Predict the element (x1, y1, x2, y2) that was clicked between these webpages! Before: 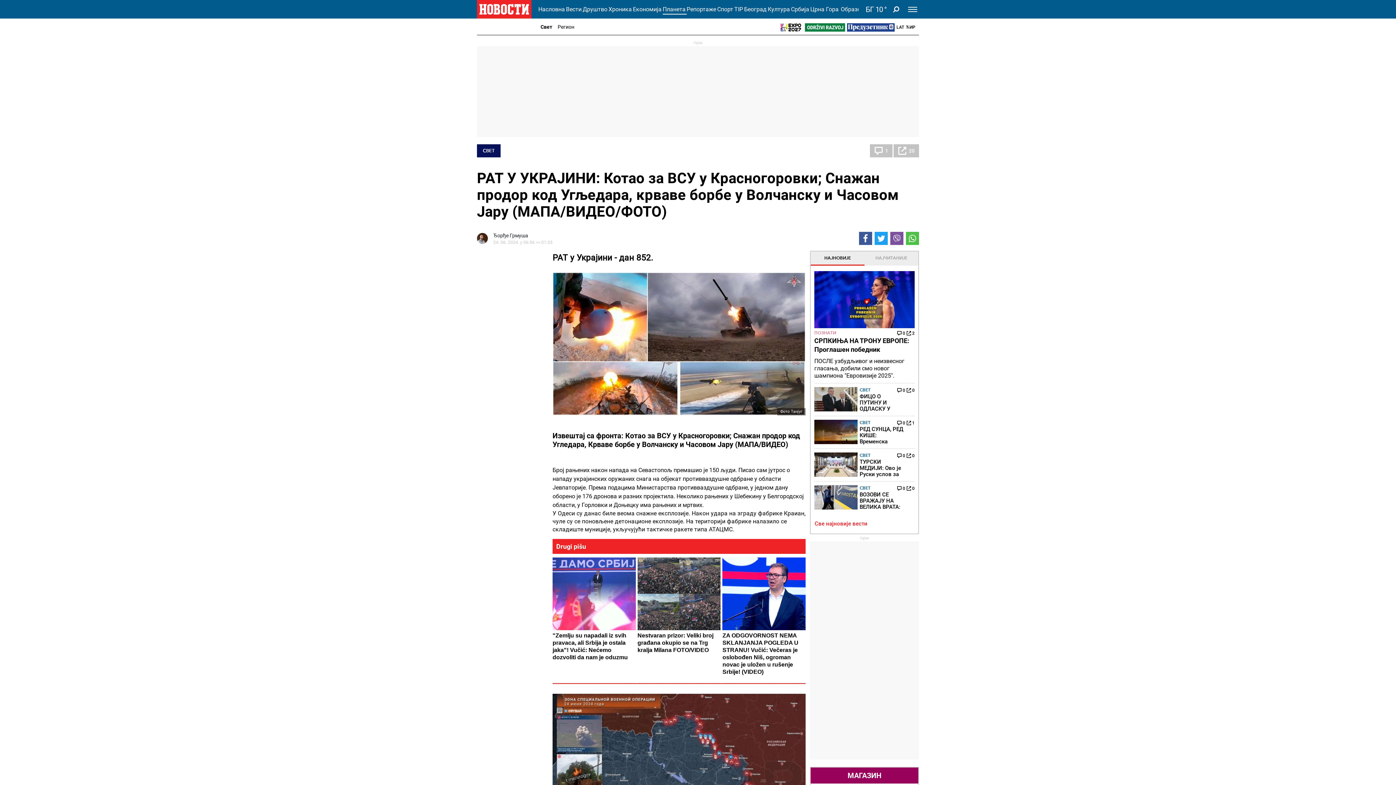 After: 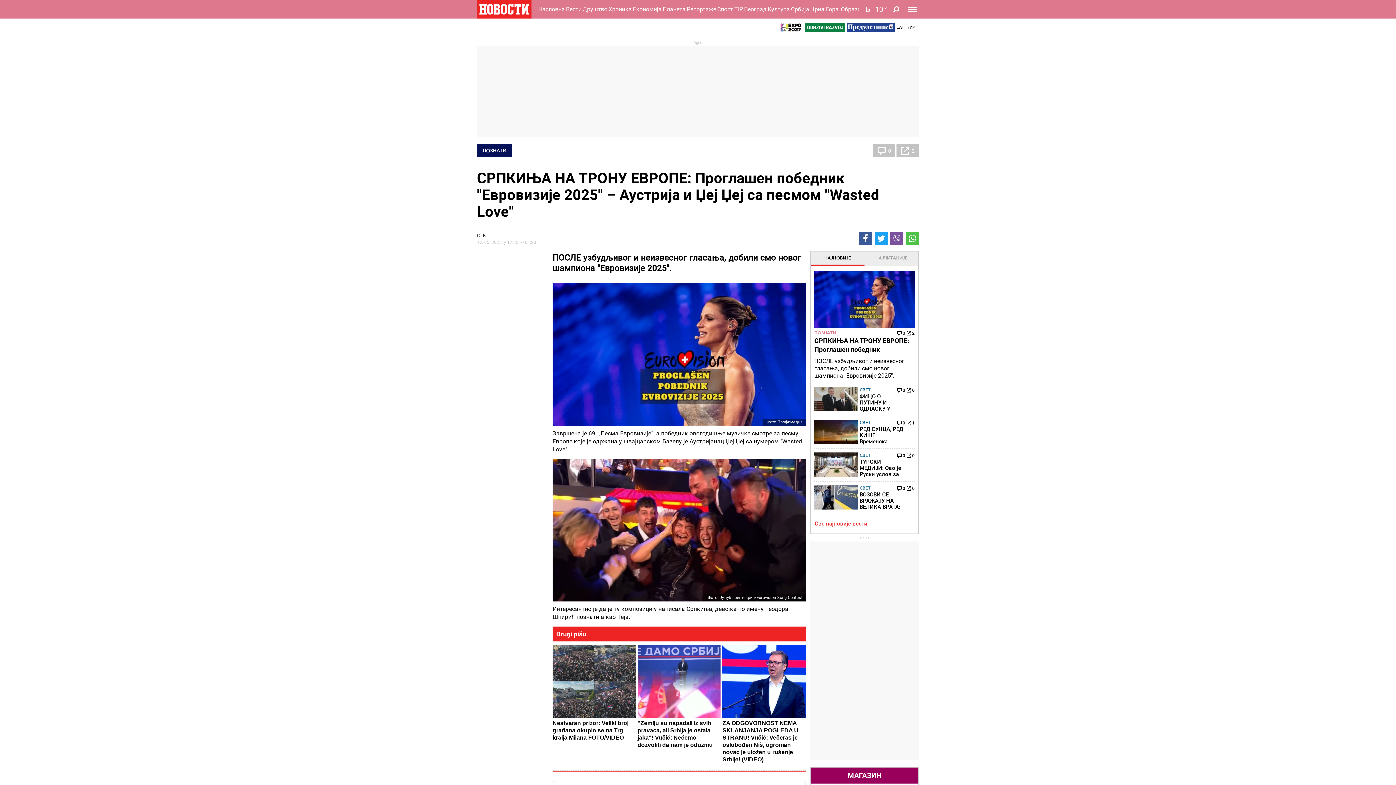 Action: bbox: (814, 271, 914, 328)